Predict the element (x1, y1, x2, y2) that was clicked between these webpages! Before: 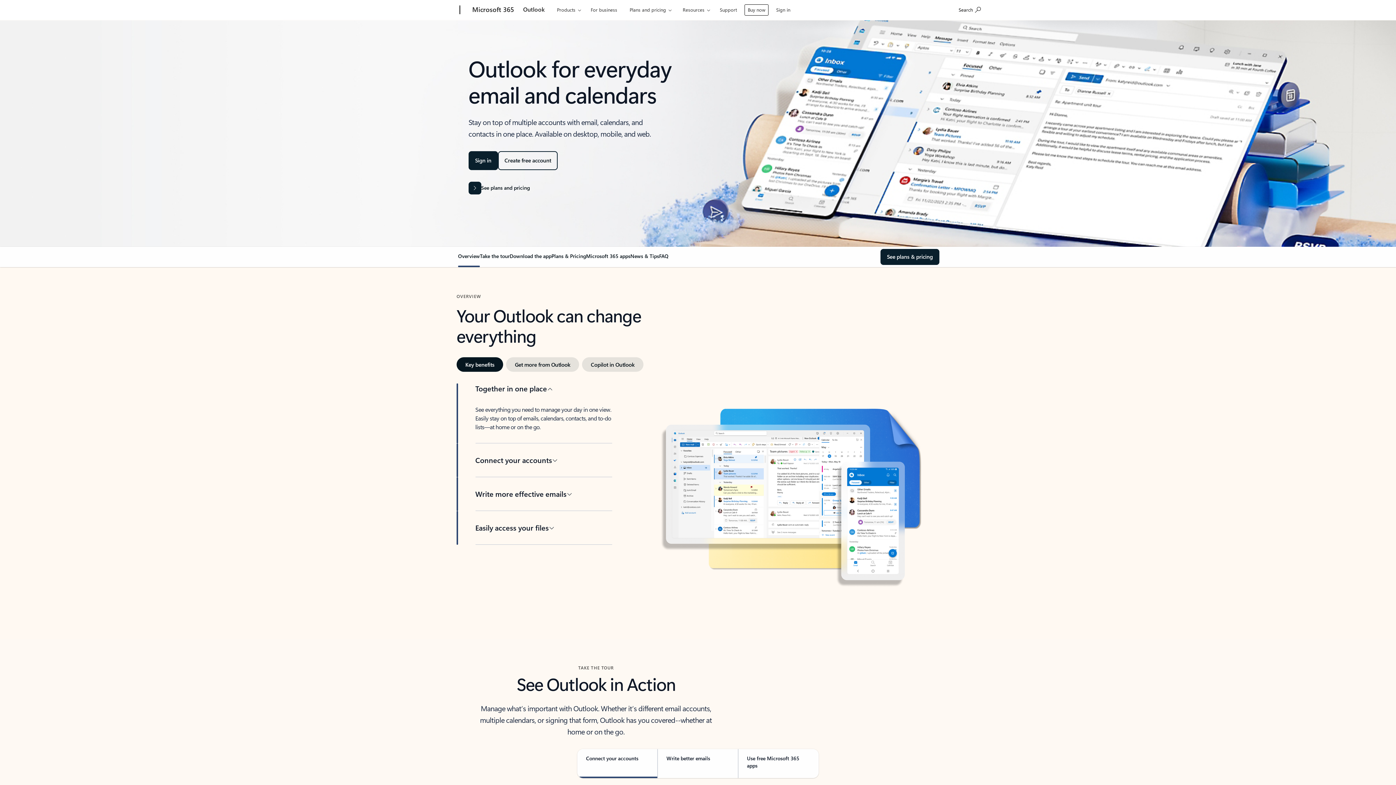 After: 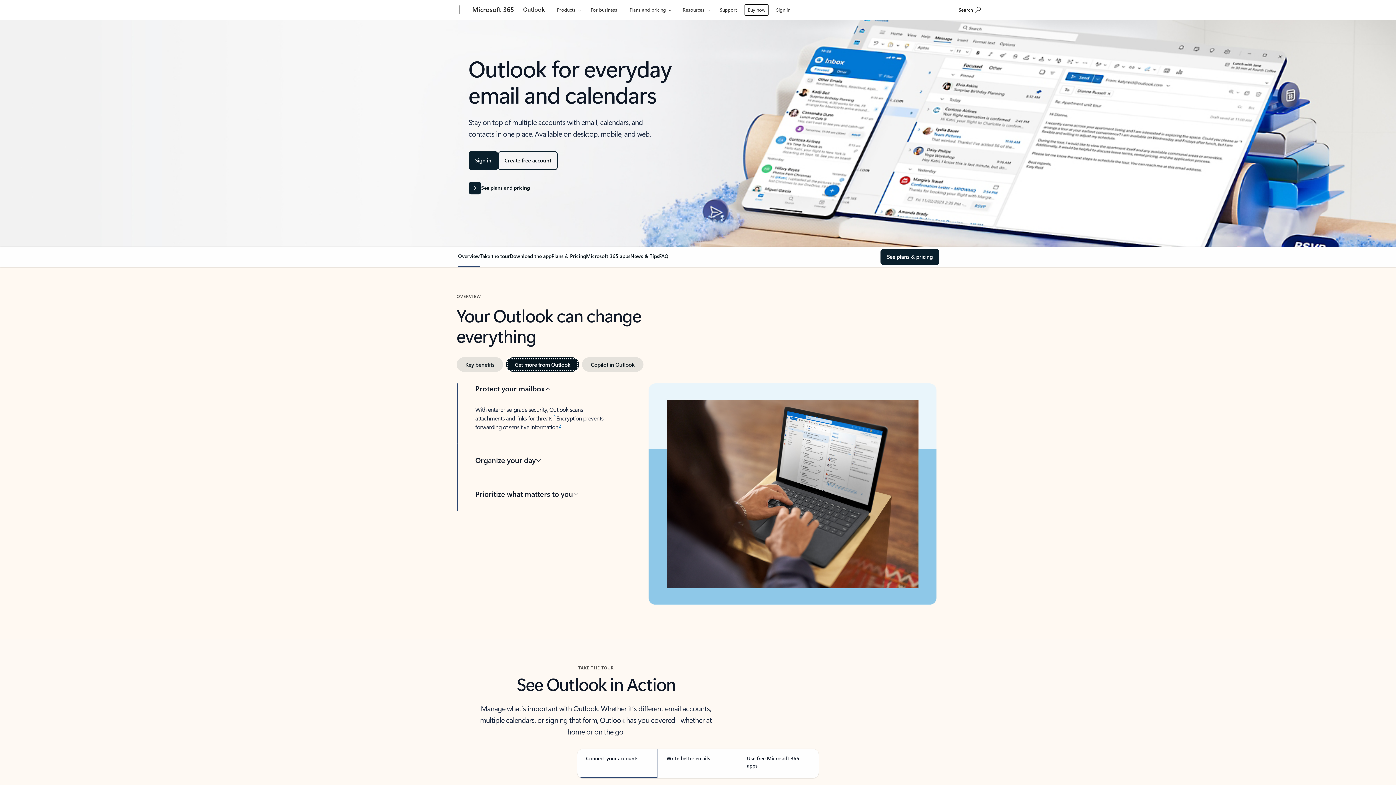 Action: bbox: (506, 357, 579, 372) label: Get more from Outlook